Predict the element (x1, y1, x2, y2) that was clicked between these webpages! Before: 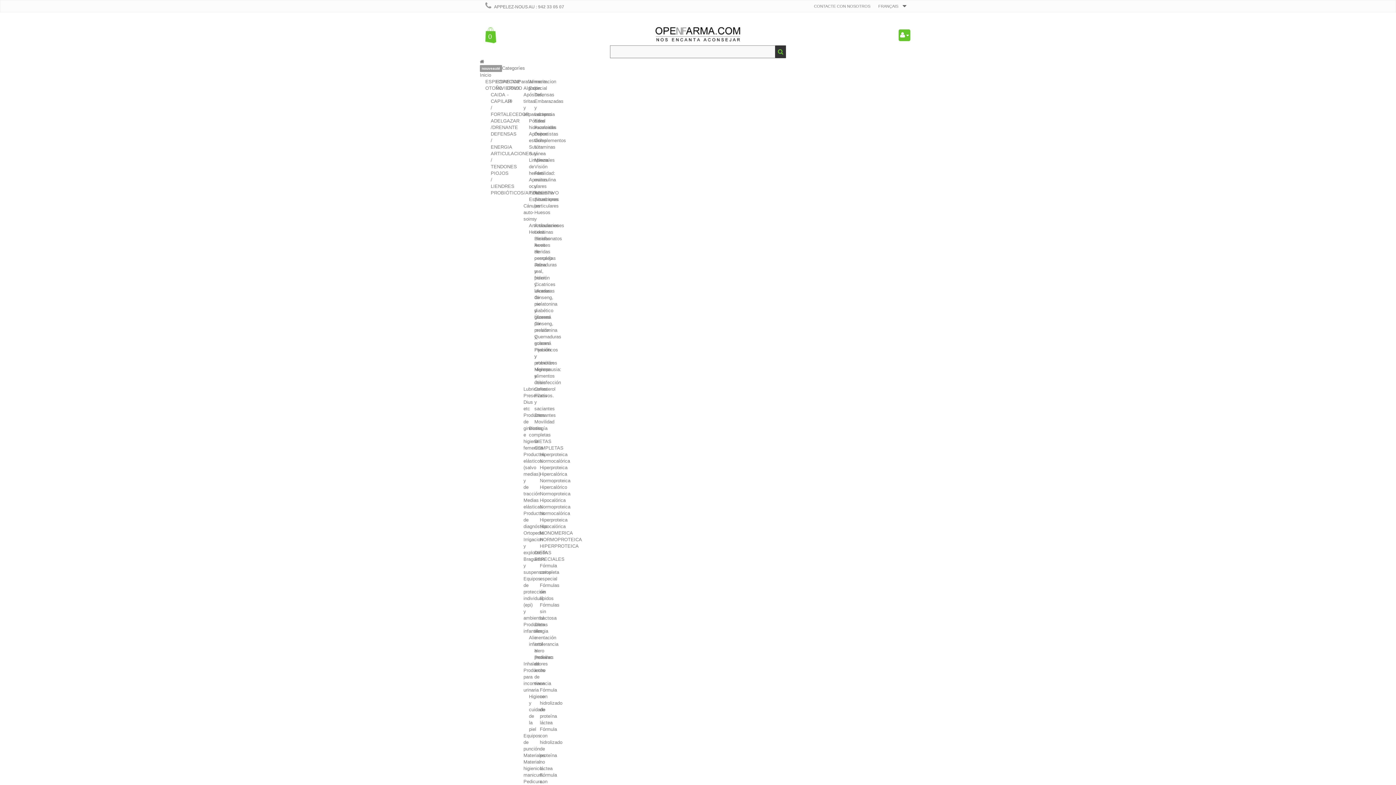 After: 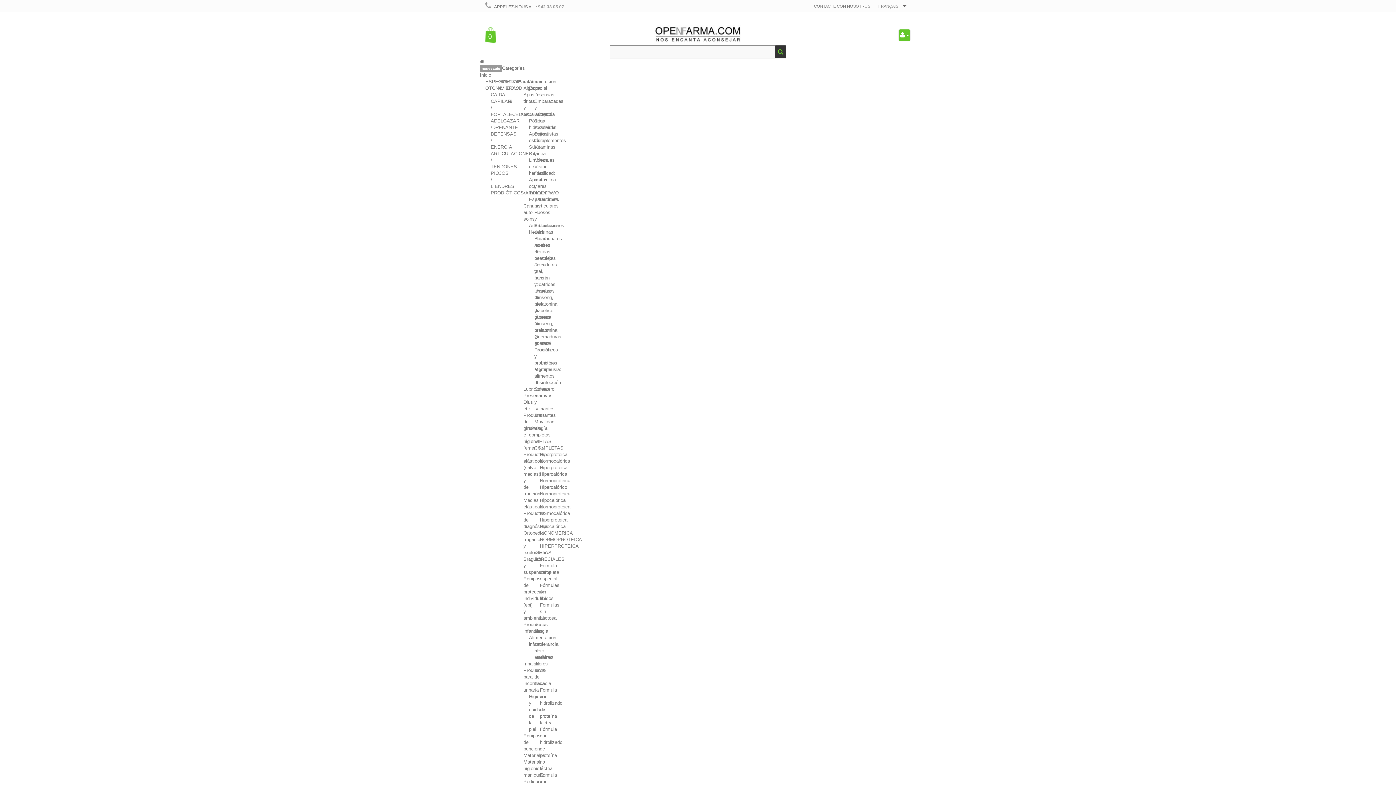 Action: label: Movilidad bbox: (534, 419, 554, 424)